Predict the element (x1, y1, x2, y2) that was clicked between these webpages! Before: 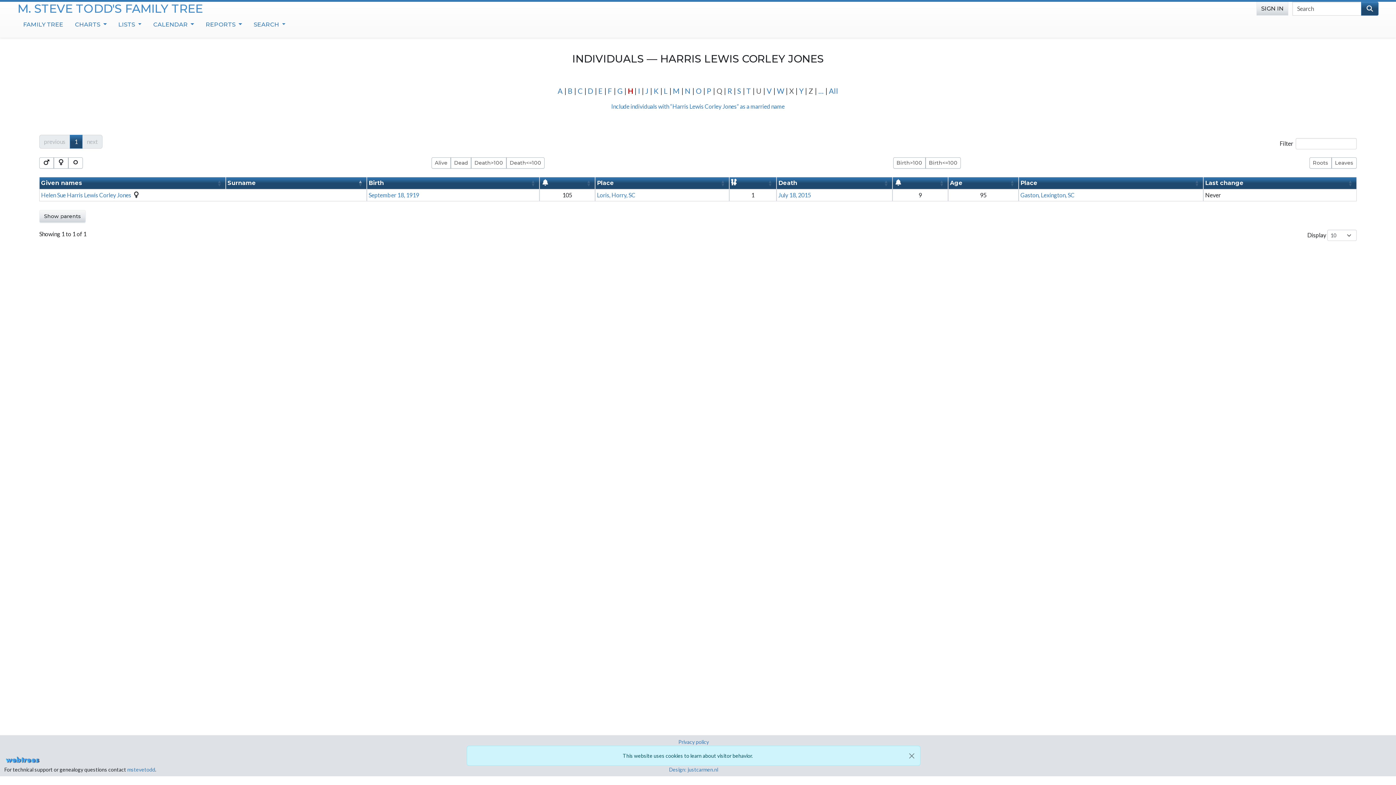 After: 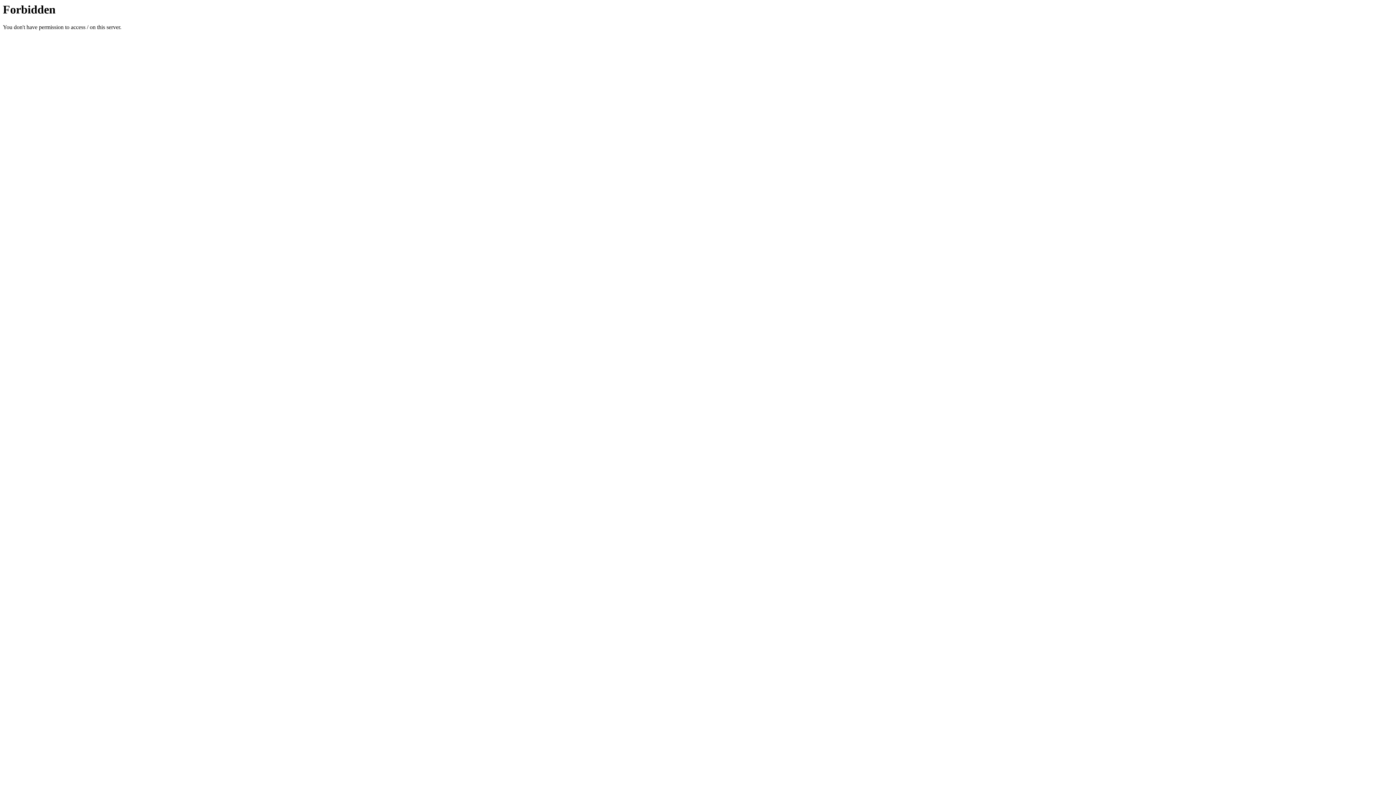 Action: bbox: (669, 766, 718, 773) label: Design: justcarmen.nl